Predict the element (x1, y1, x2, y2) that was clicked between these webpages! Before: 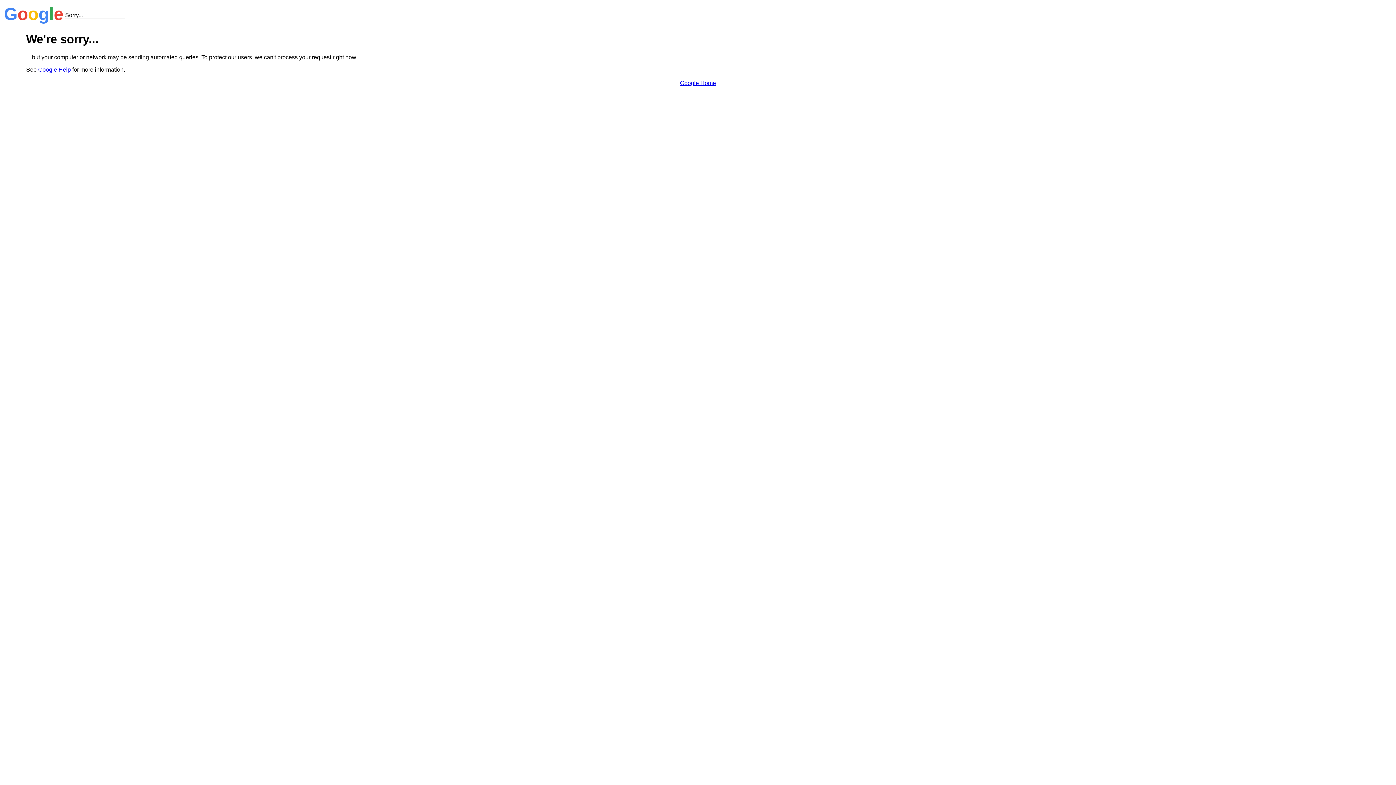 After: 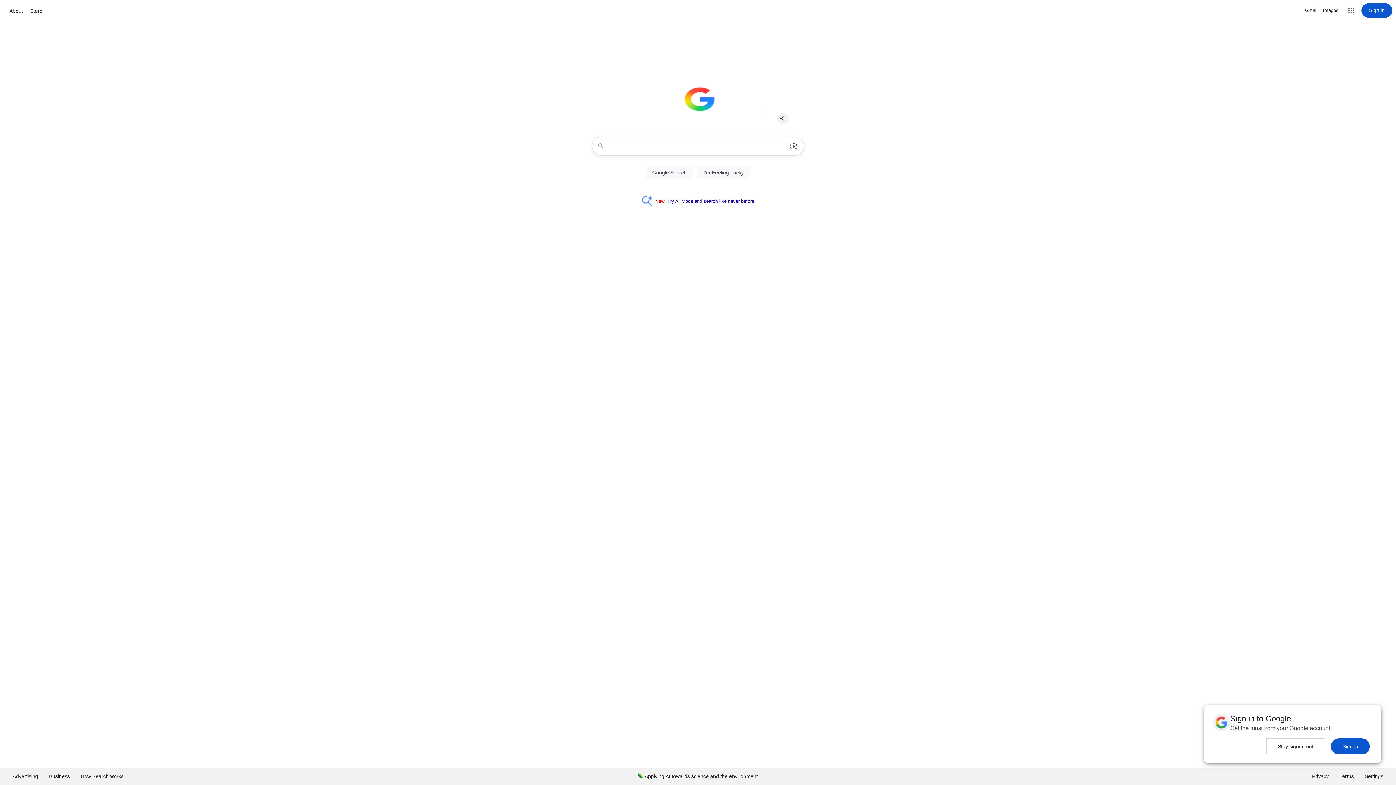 Action: label: Google Home bbox: (680, 79, 716, 86)